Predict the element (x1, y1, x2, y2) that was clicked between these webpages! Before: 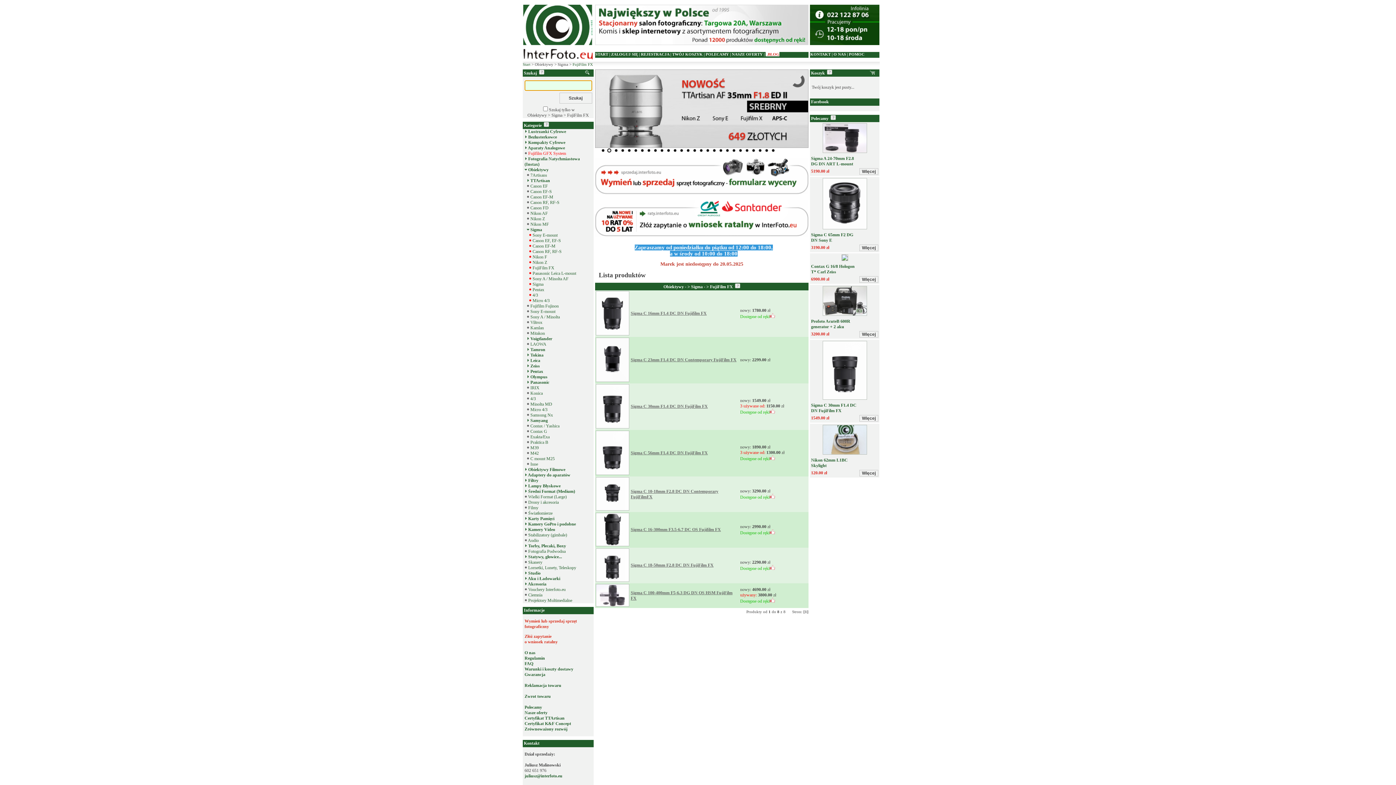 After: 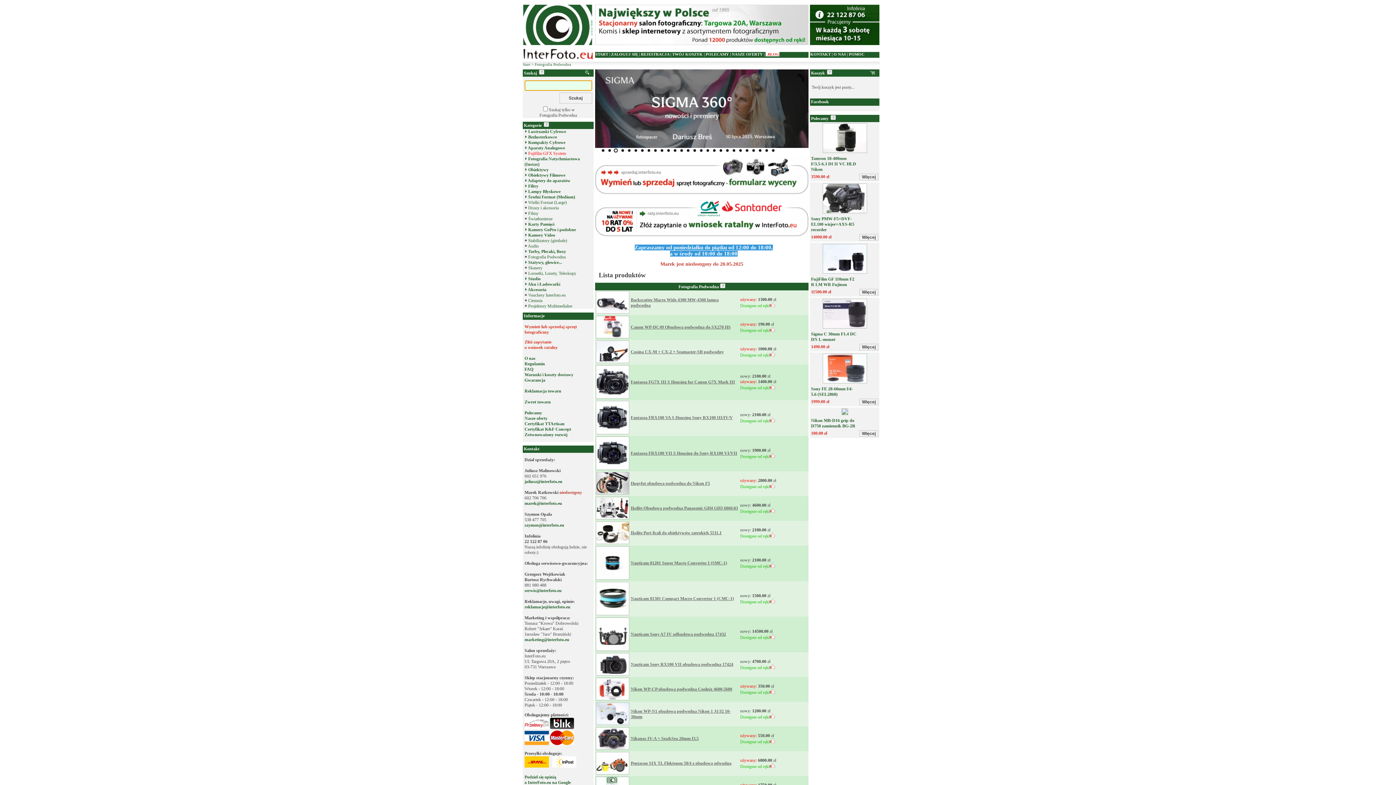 Action: label:  Fotografia Podwodna bbox: (524, 549, 565, 554)